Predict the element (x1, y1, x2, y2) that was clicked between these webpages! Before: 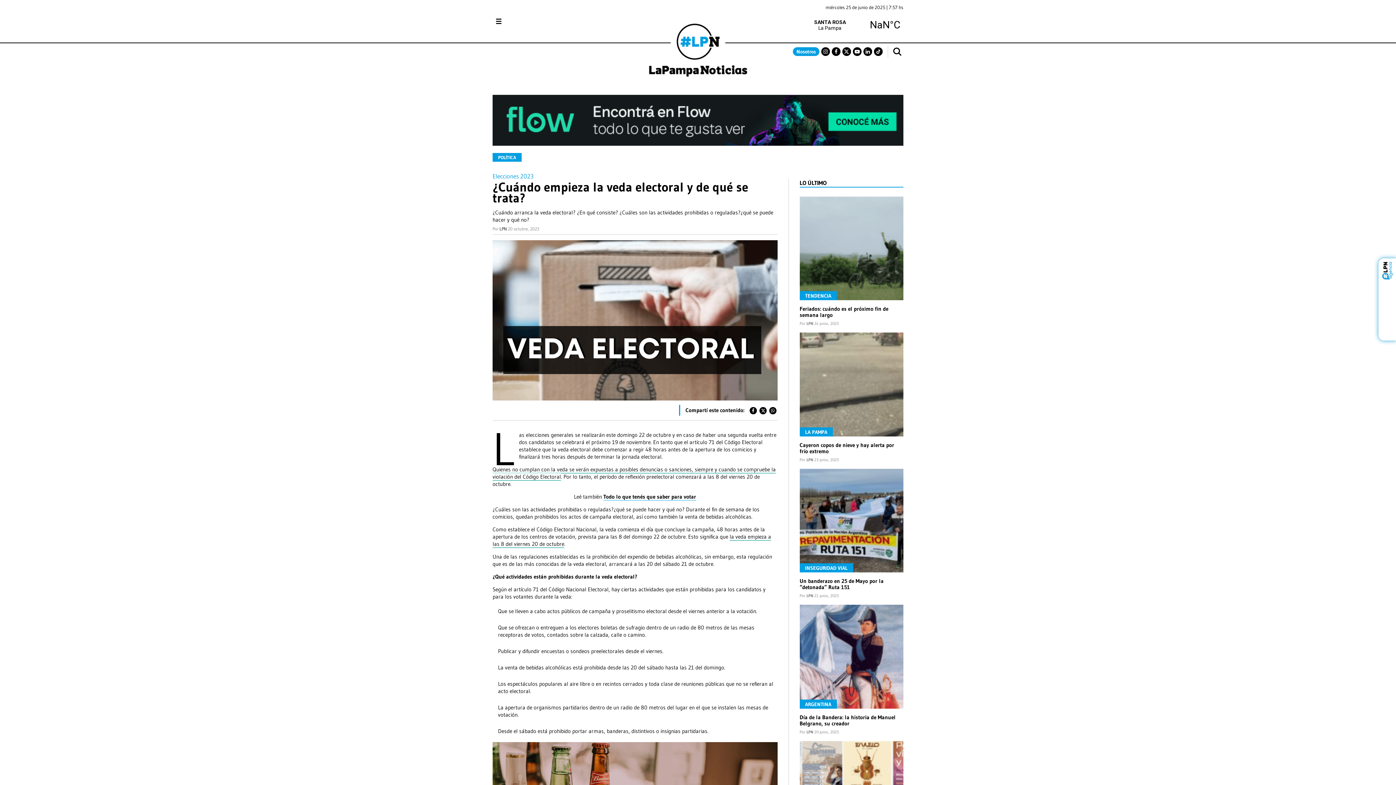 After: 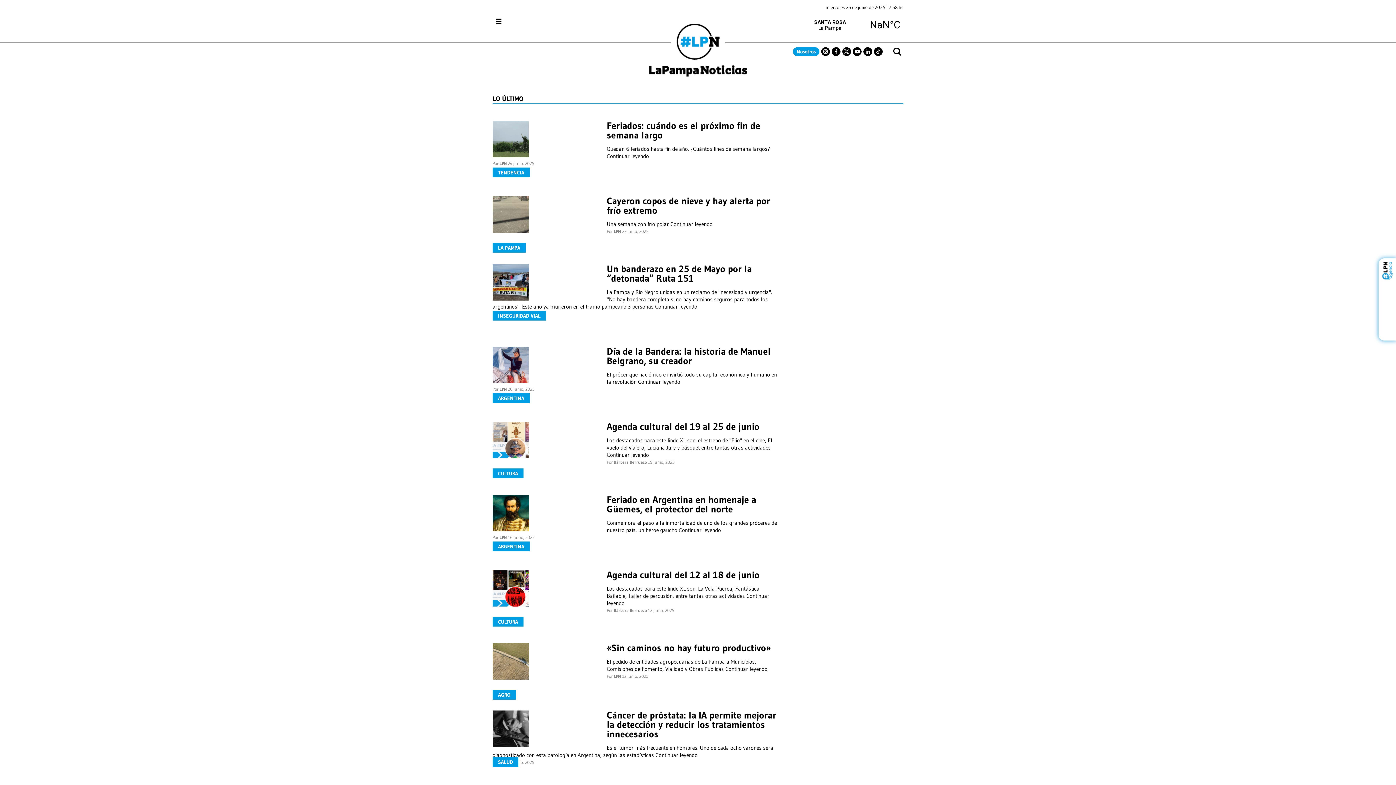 Action: bbox: (799, 179, 826, 186) label: LO ÚLTIMO